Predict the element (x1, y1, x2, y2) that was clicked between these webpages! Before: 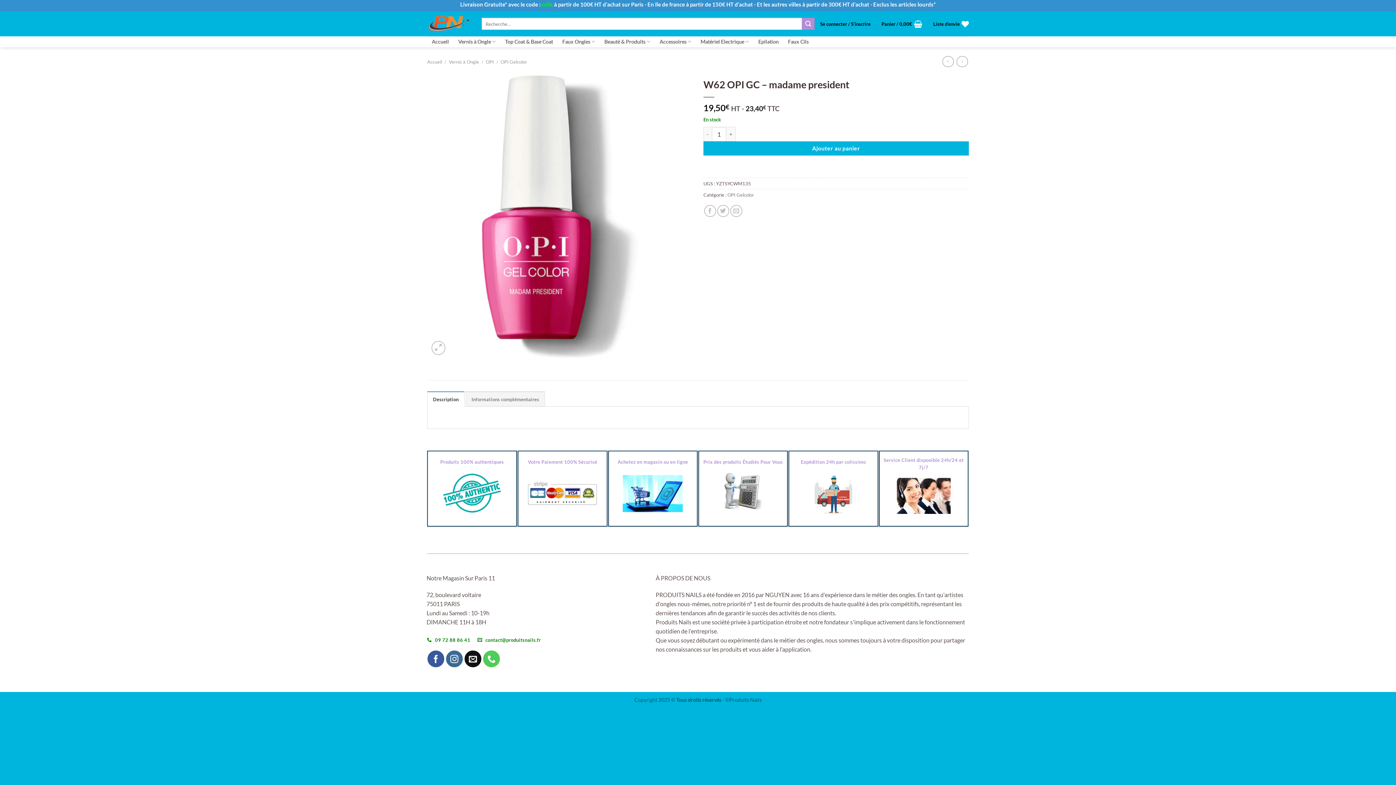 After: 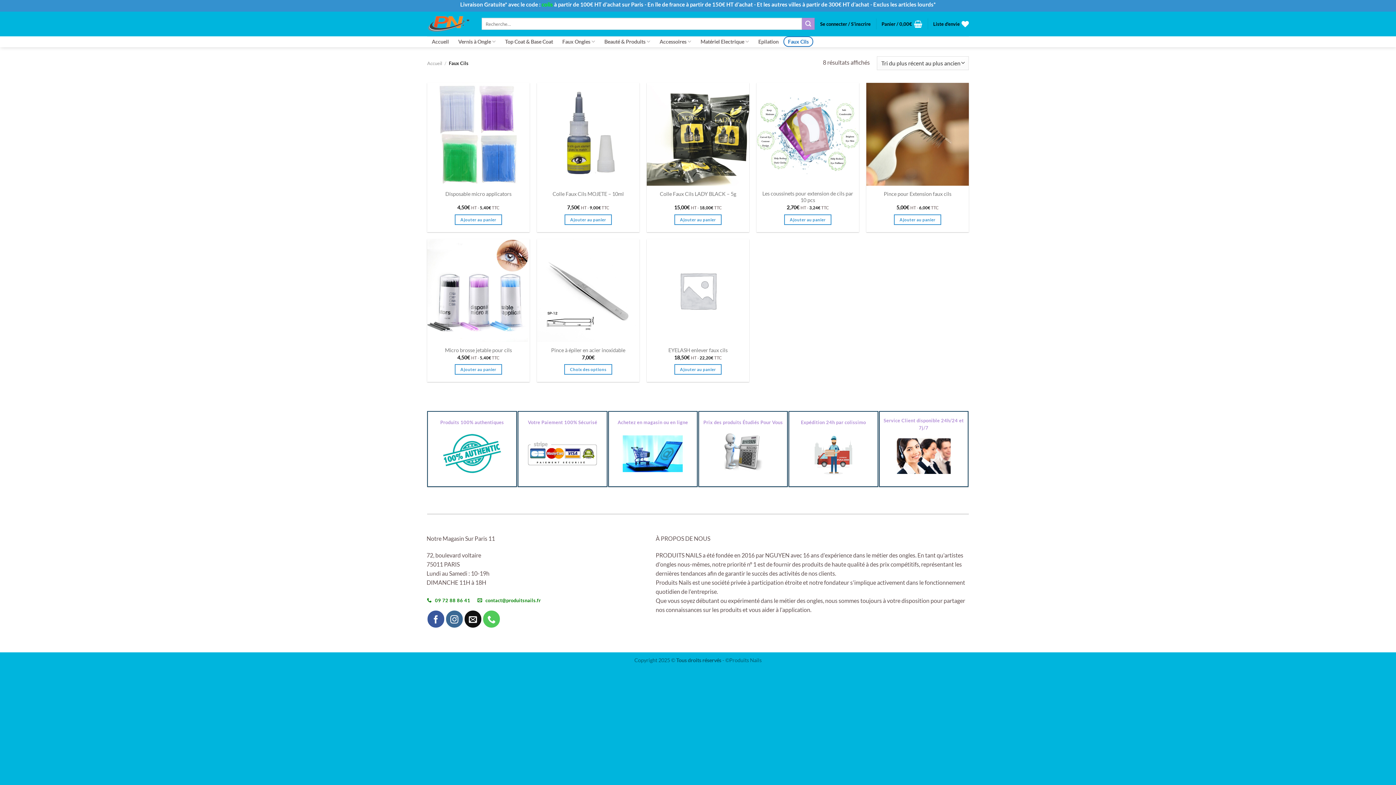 Action: bbox: (783, 36, 813, 46) label: Faux Cils